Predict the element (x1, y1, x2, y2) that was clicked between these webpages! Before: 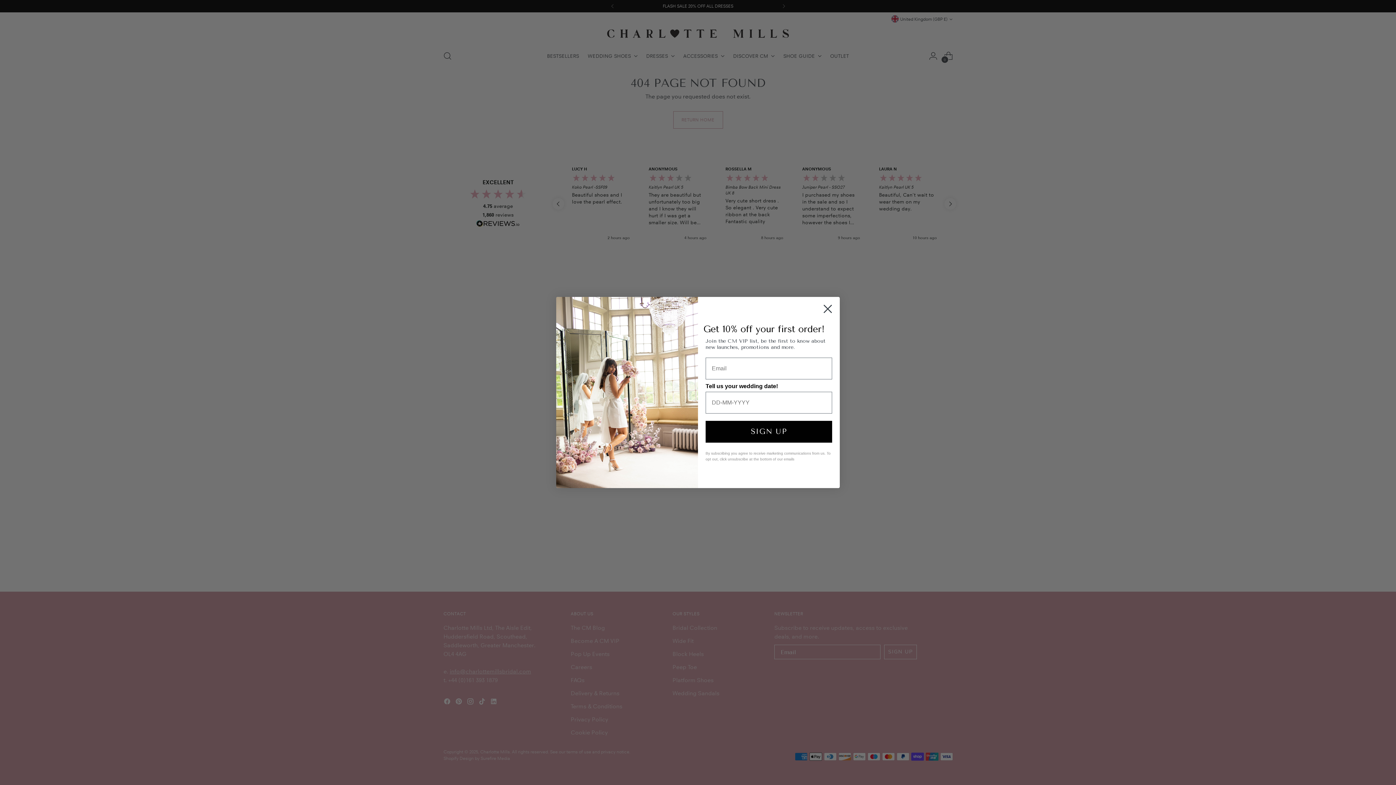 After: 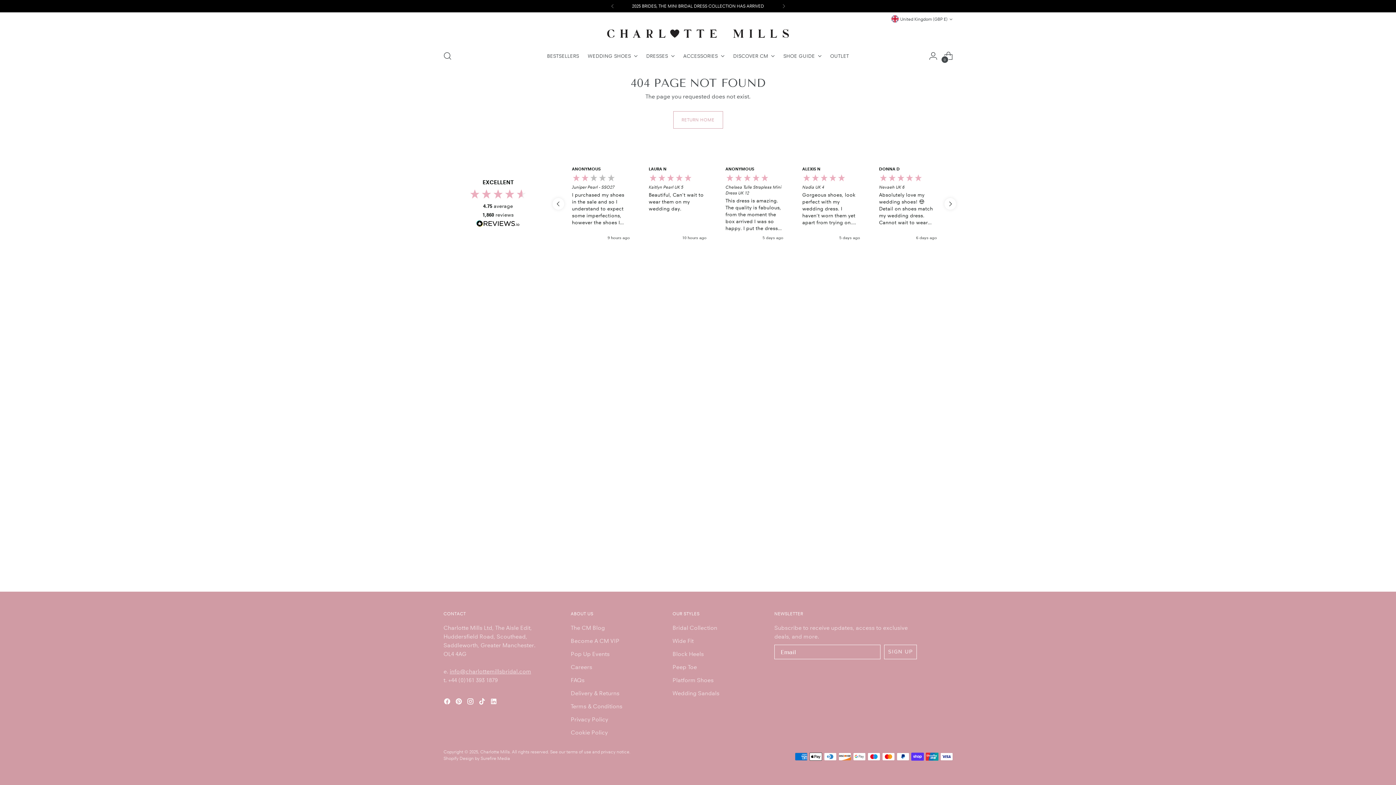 Action: bbox: (818, 300, 837, 318) label: Close dialog